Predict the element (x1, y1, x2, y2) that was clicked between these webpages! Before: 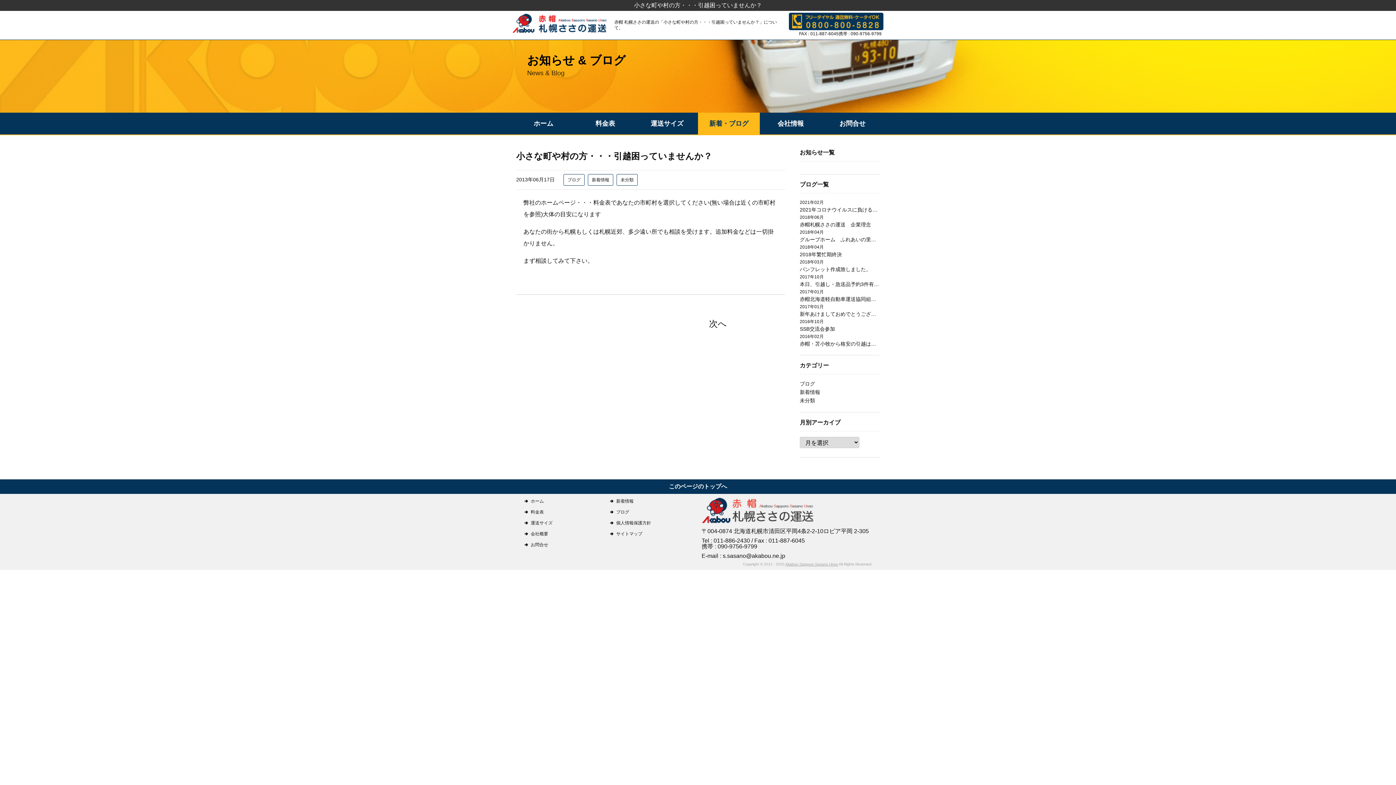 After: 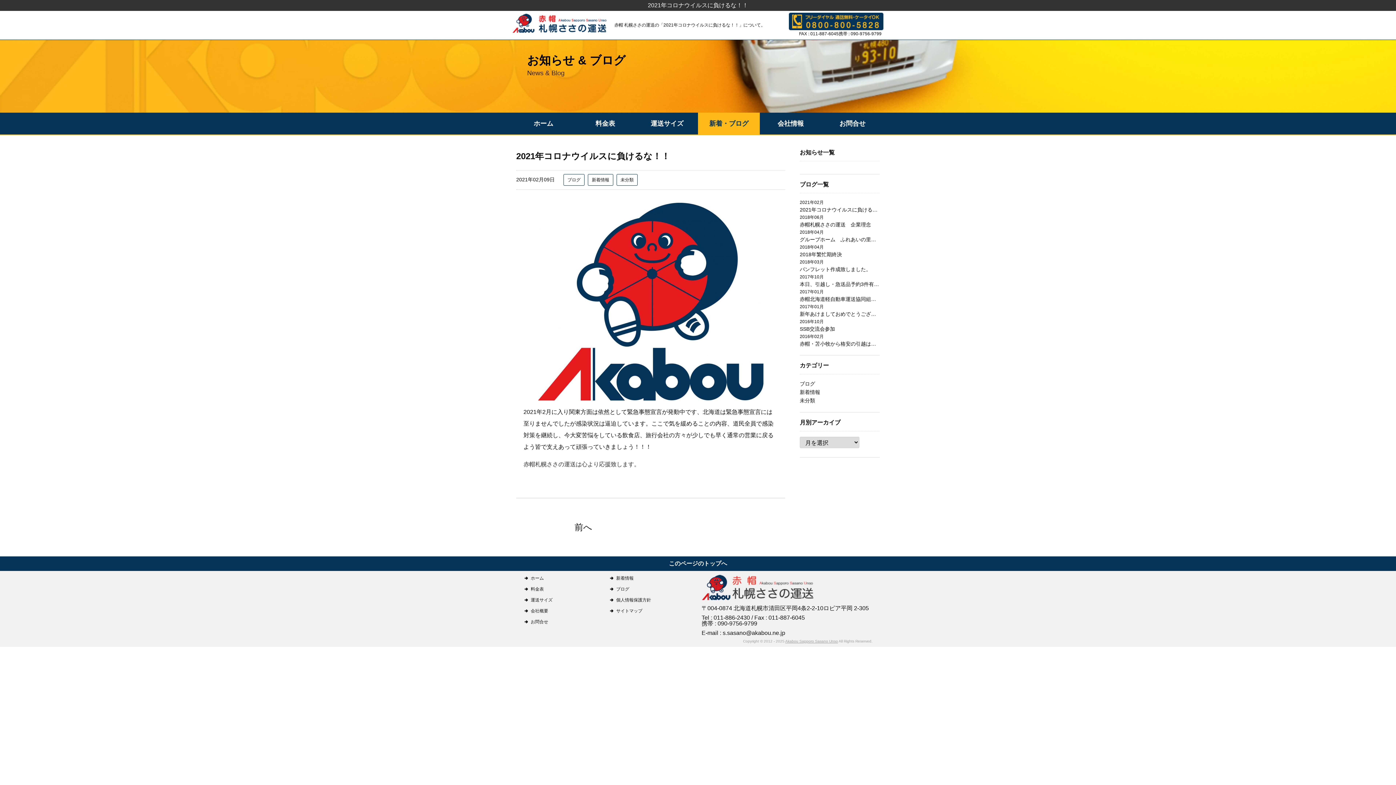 Action: label: 2021年コロナウイルスに負けるな！！ bbox: (800, 206, 880, 213)